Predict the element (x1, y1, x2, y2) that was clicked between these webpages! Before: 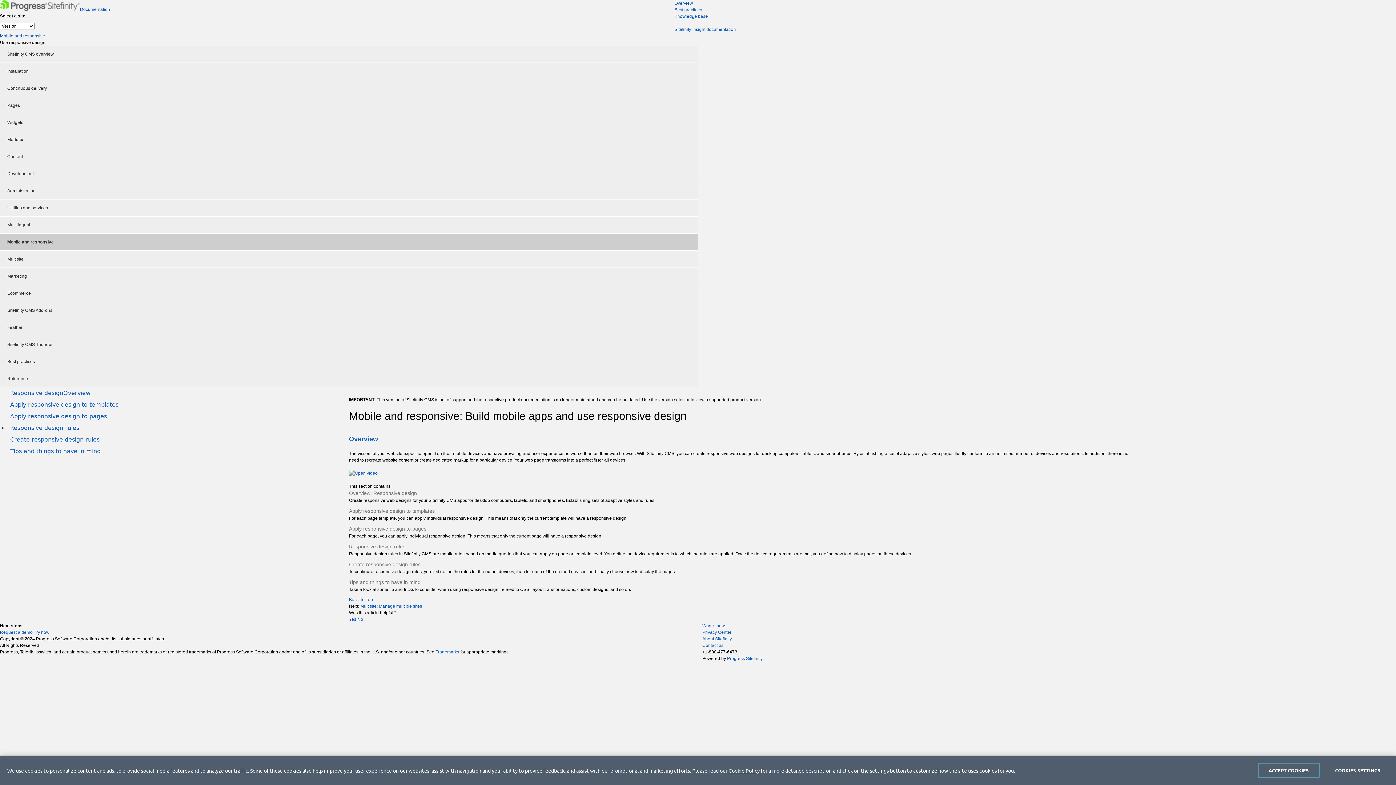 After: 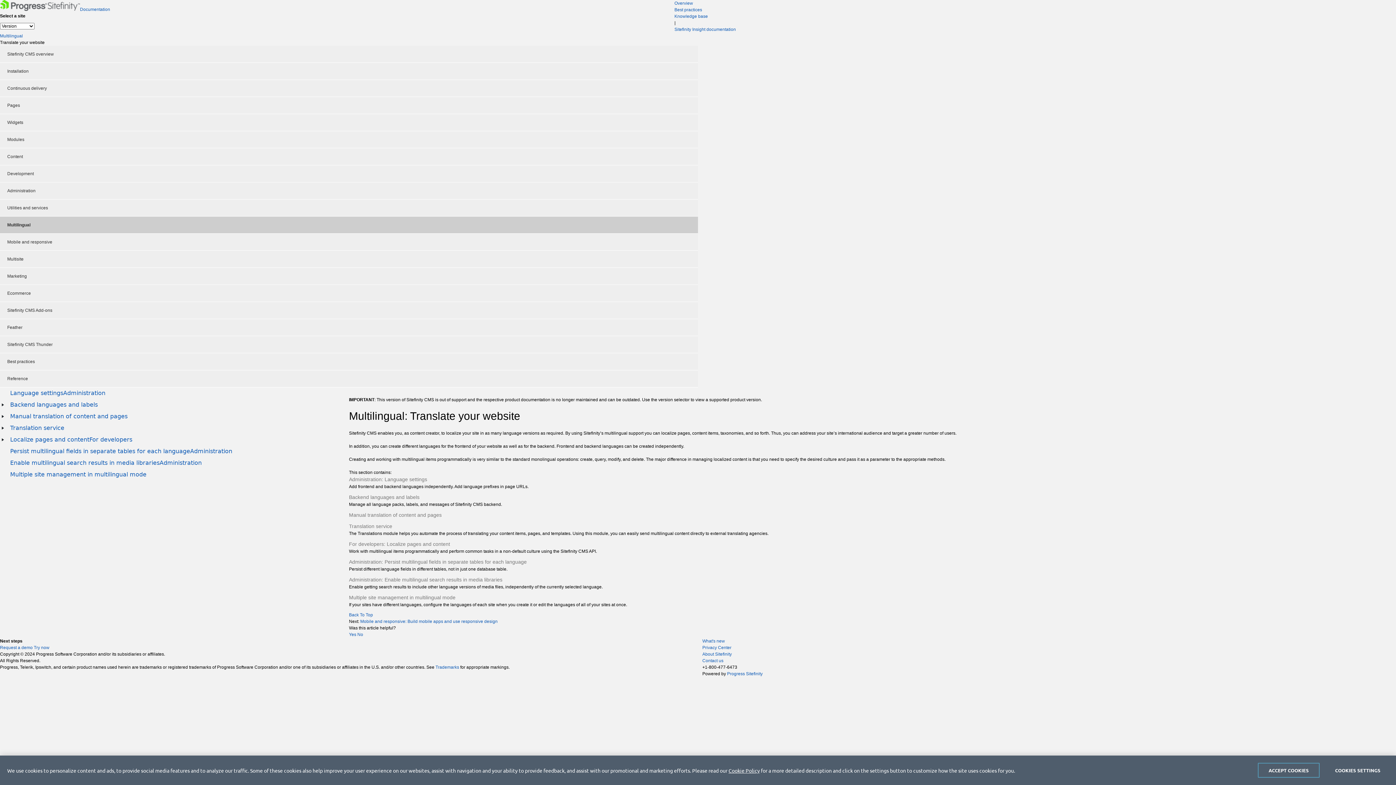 Action: label: Multilingual bbox: (0, 216, 698, 233)